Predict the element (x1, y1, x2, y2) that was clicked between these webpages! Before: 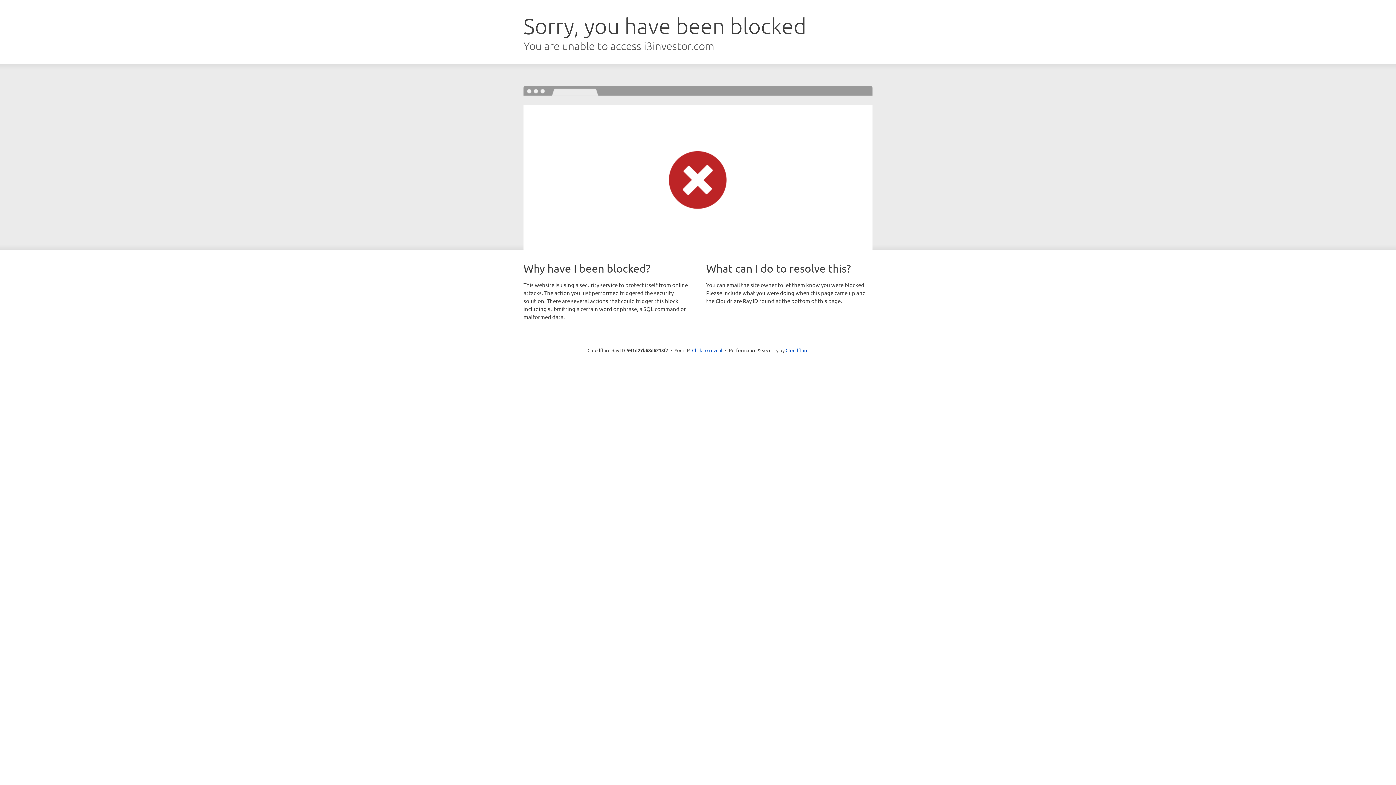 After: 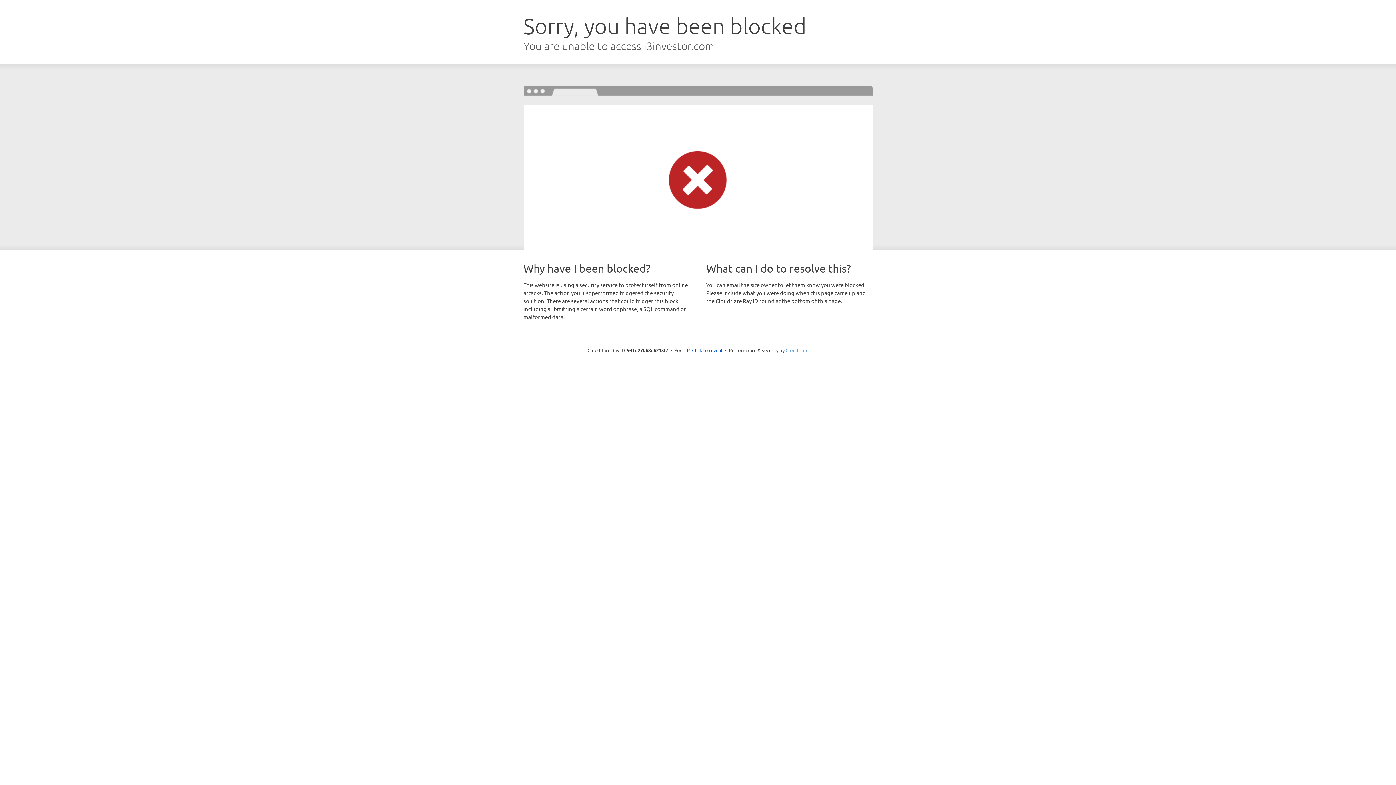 Action: label: Cloudflare bbox: (785, 347, 808, 353)